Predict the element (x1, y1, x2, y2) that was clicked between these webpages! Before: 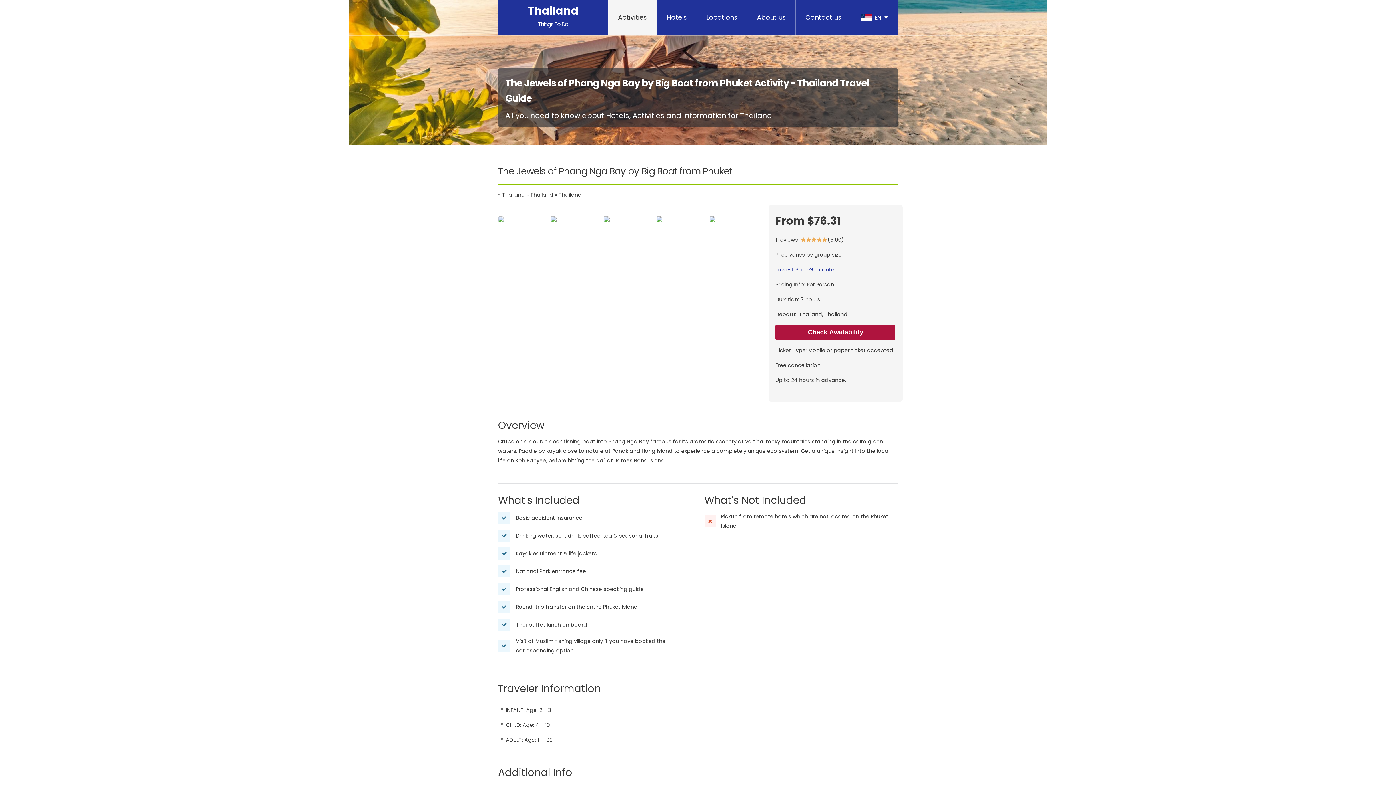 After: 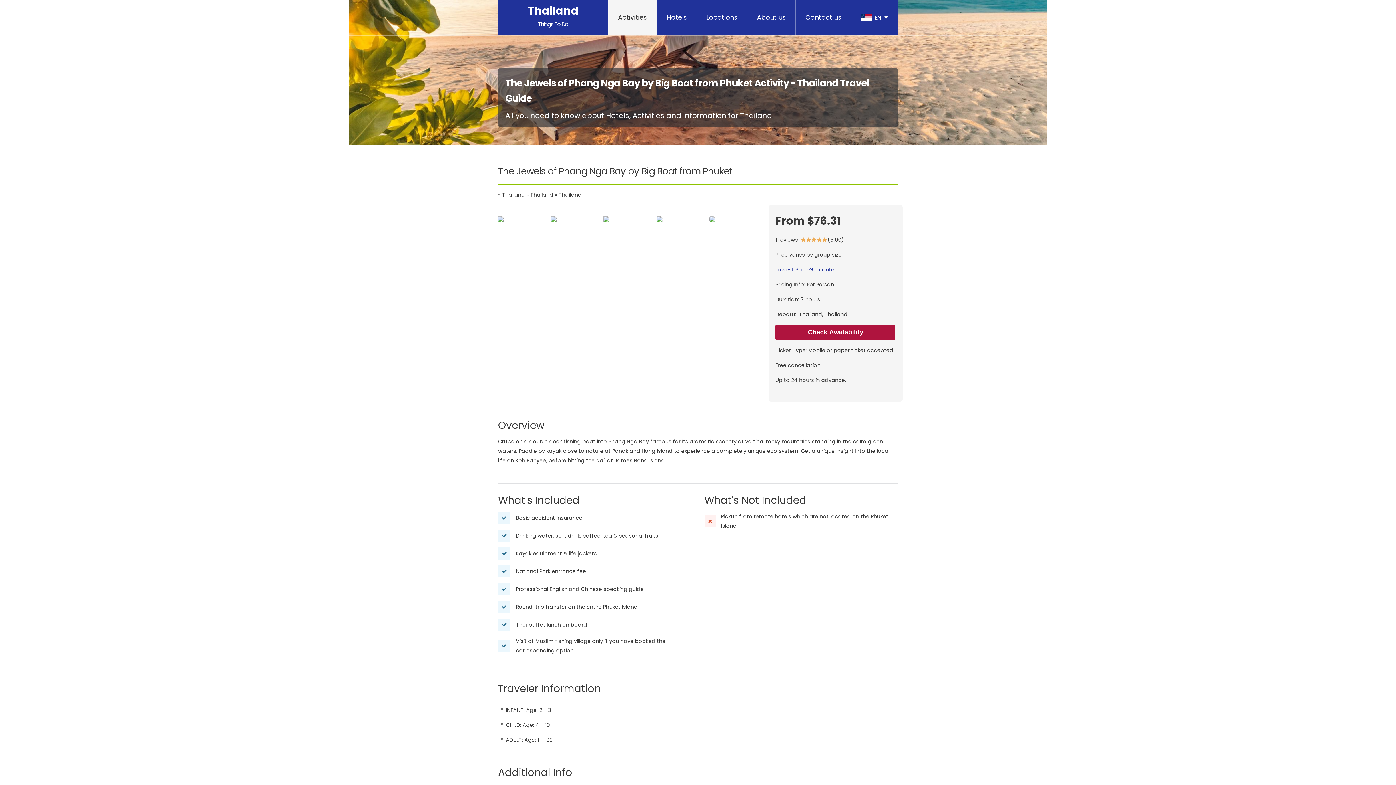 Action: bbox: (501, 204, 513, 215)